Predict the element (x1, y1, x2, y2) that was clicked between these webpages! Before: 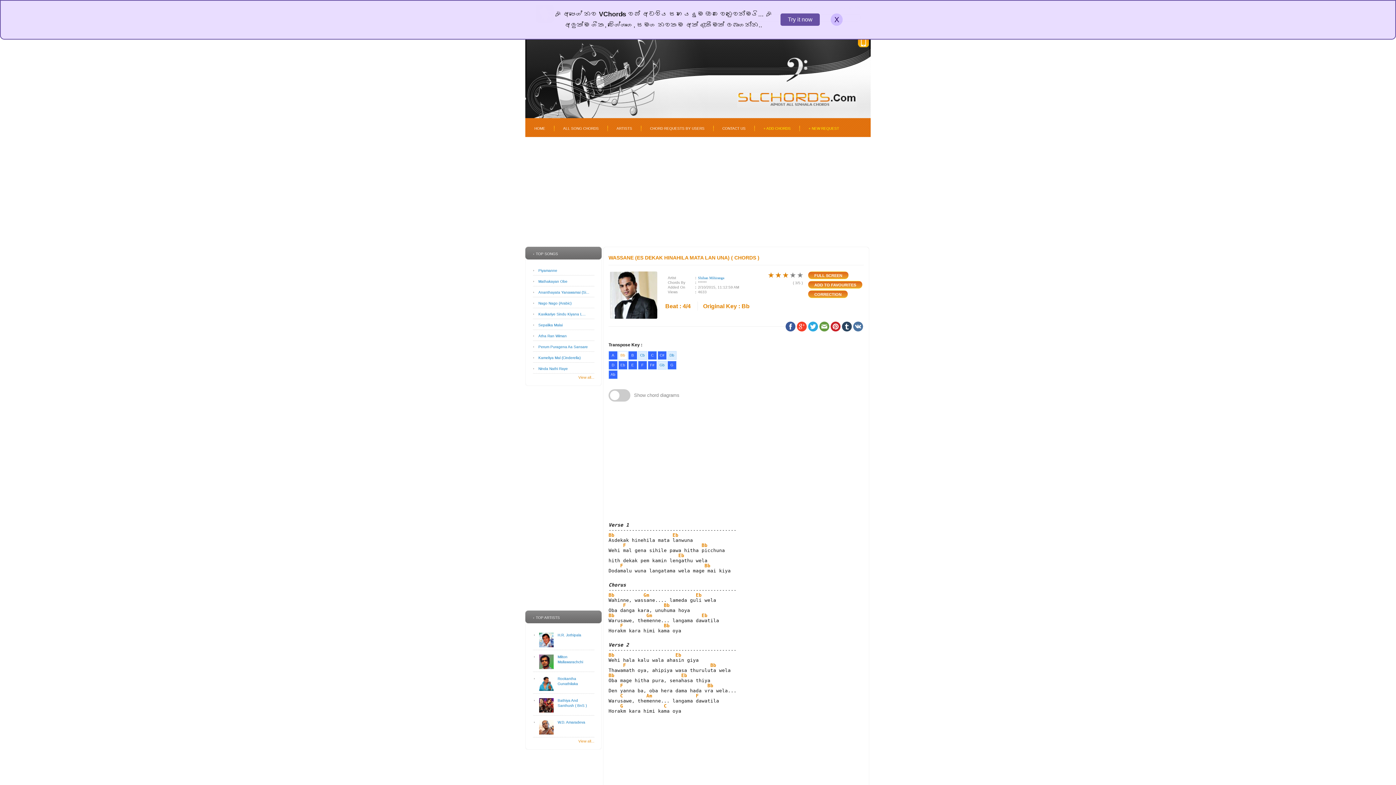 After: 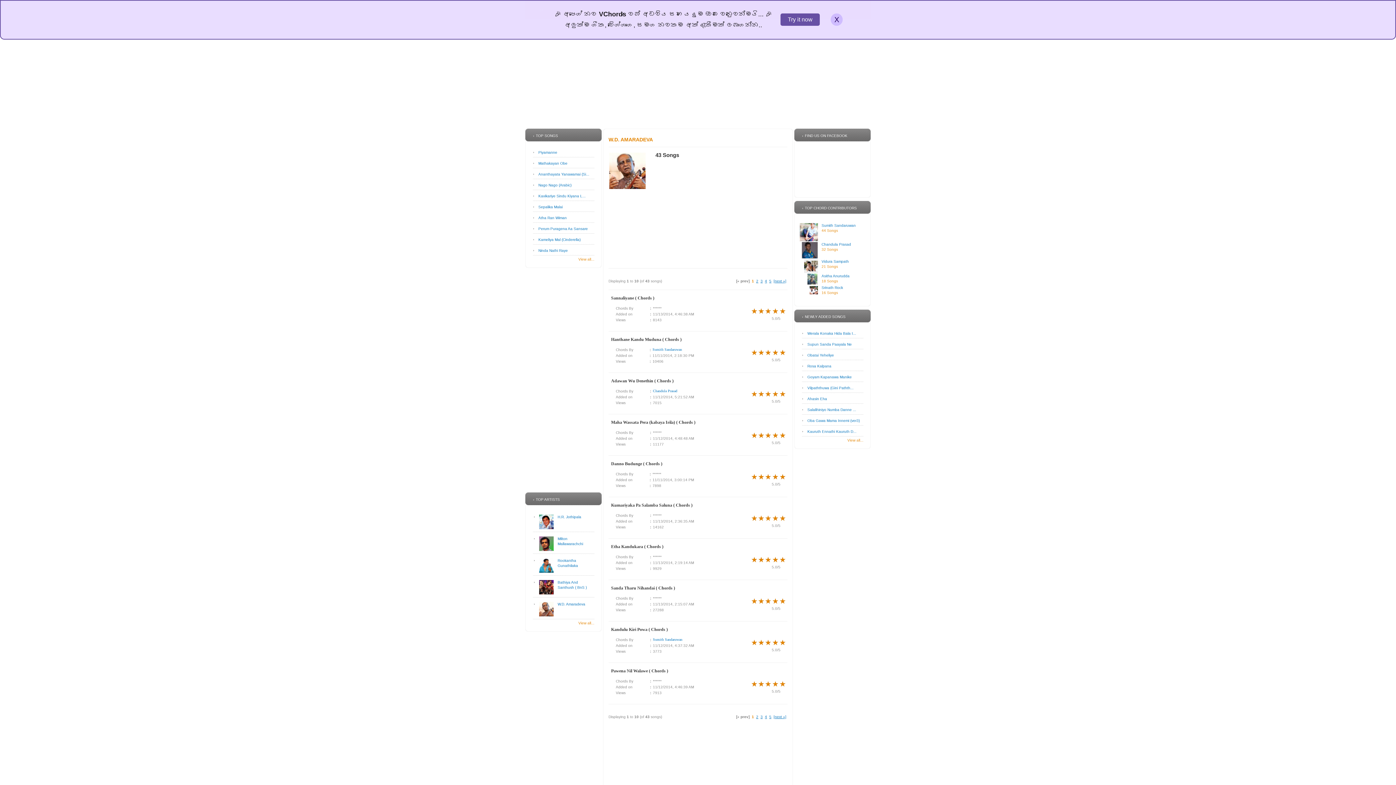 Action: bbox: (534, 720, 553, 724)